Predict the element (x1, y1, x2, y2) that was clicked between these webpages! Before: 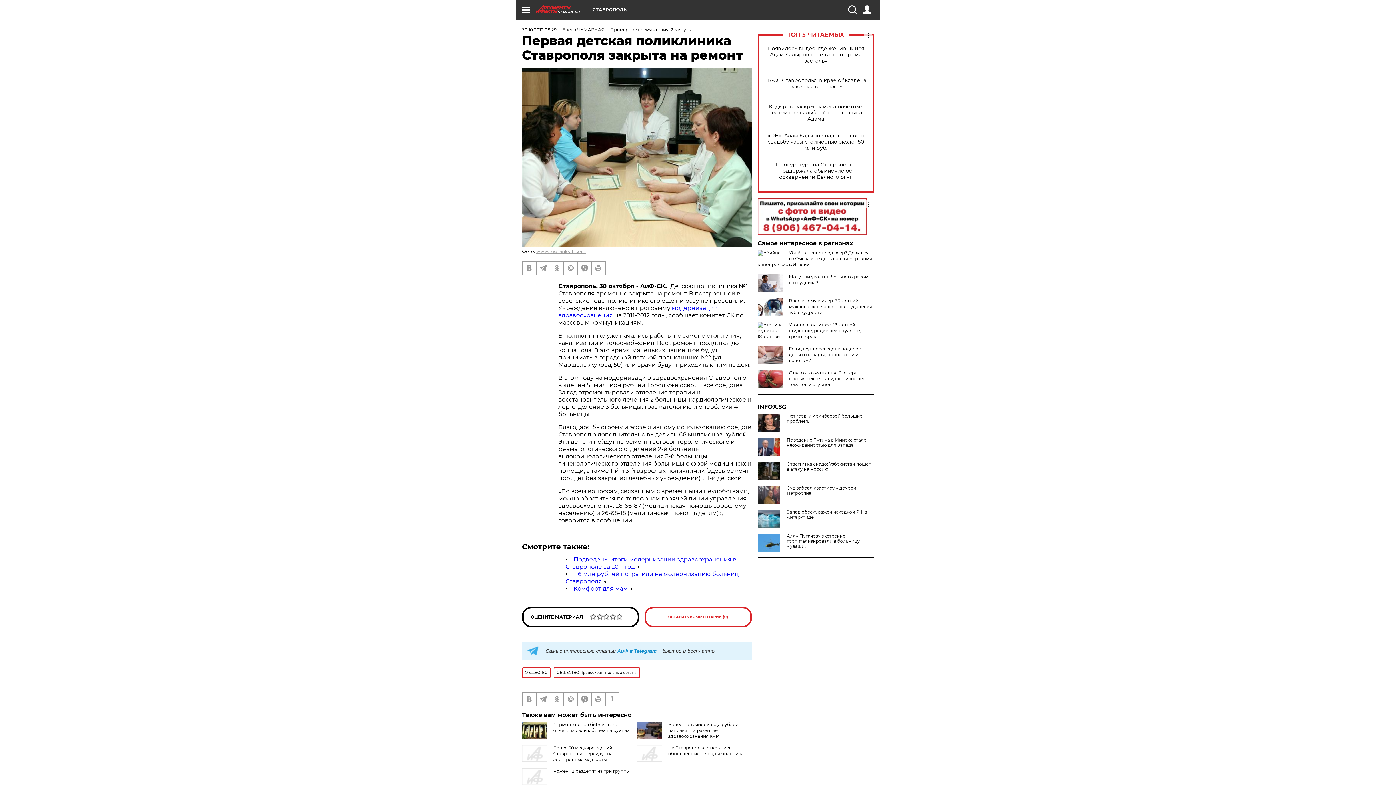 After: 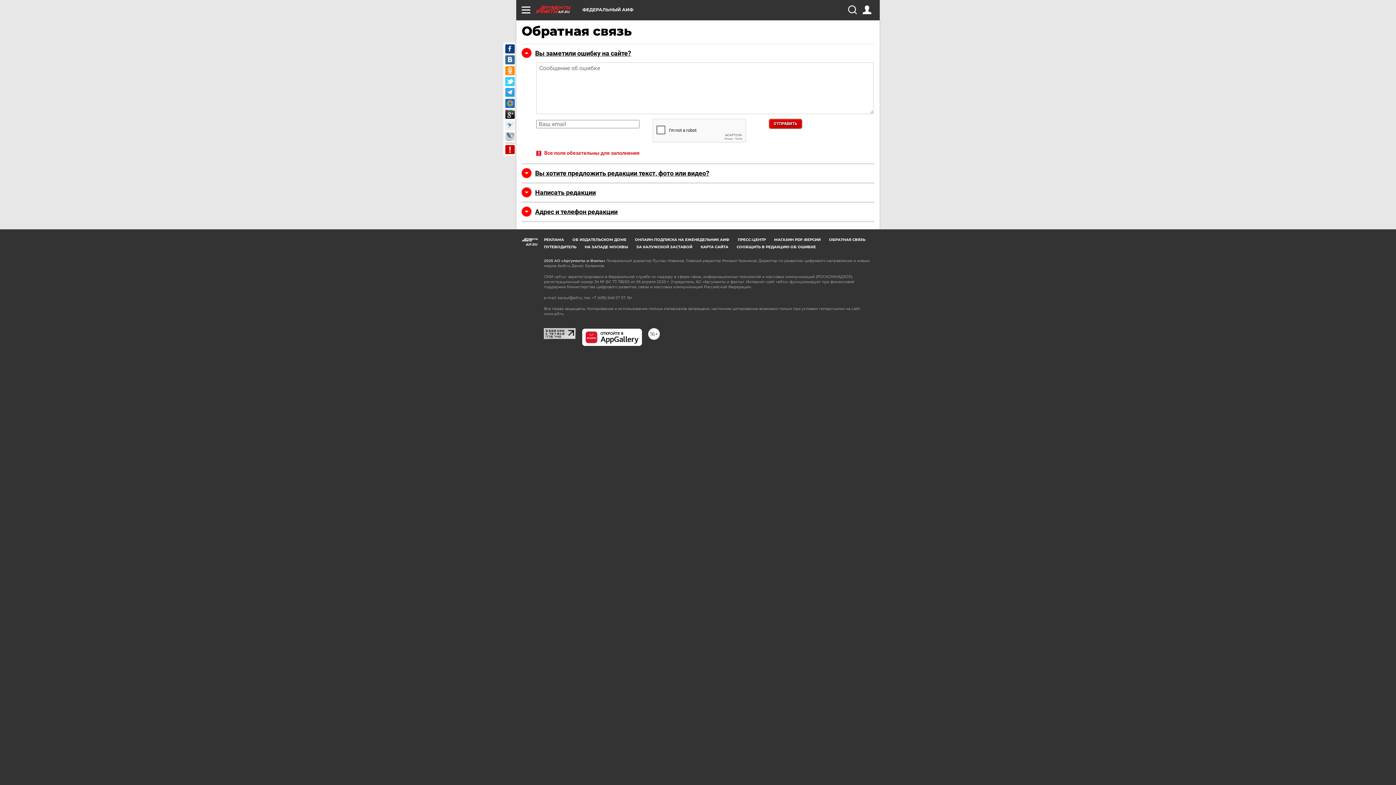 Action: bbox: (605, 693, 618, 706)